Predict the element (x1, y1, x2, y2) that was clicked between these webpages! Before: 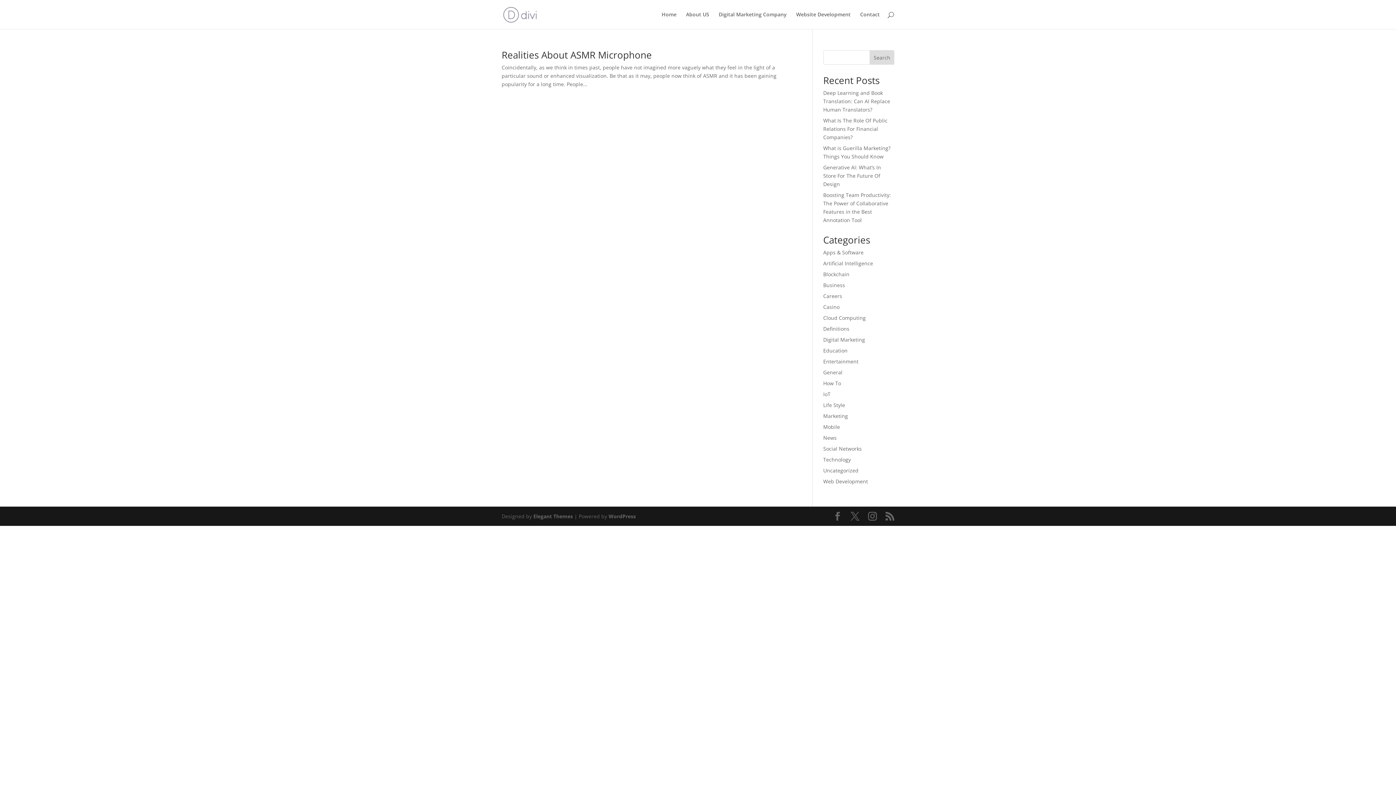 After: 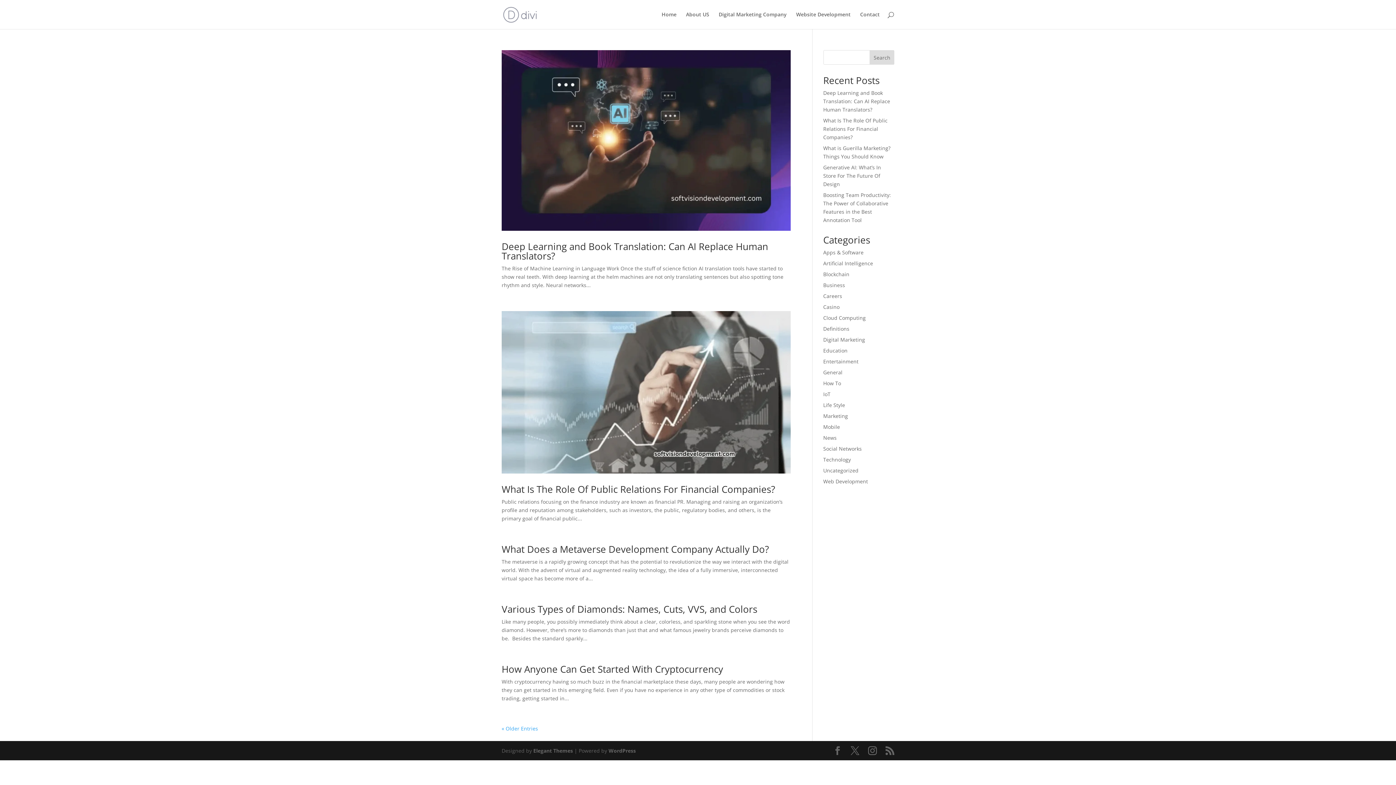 Action: bbox: (823, 281, 845, 288) label: Business